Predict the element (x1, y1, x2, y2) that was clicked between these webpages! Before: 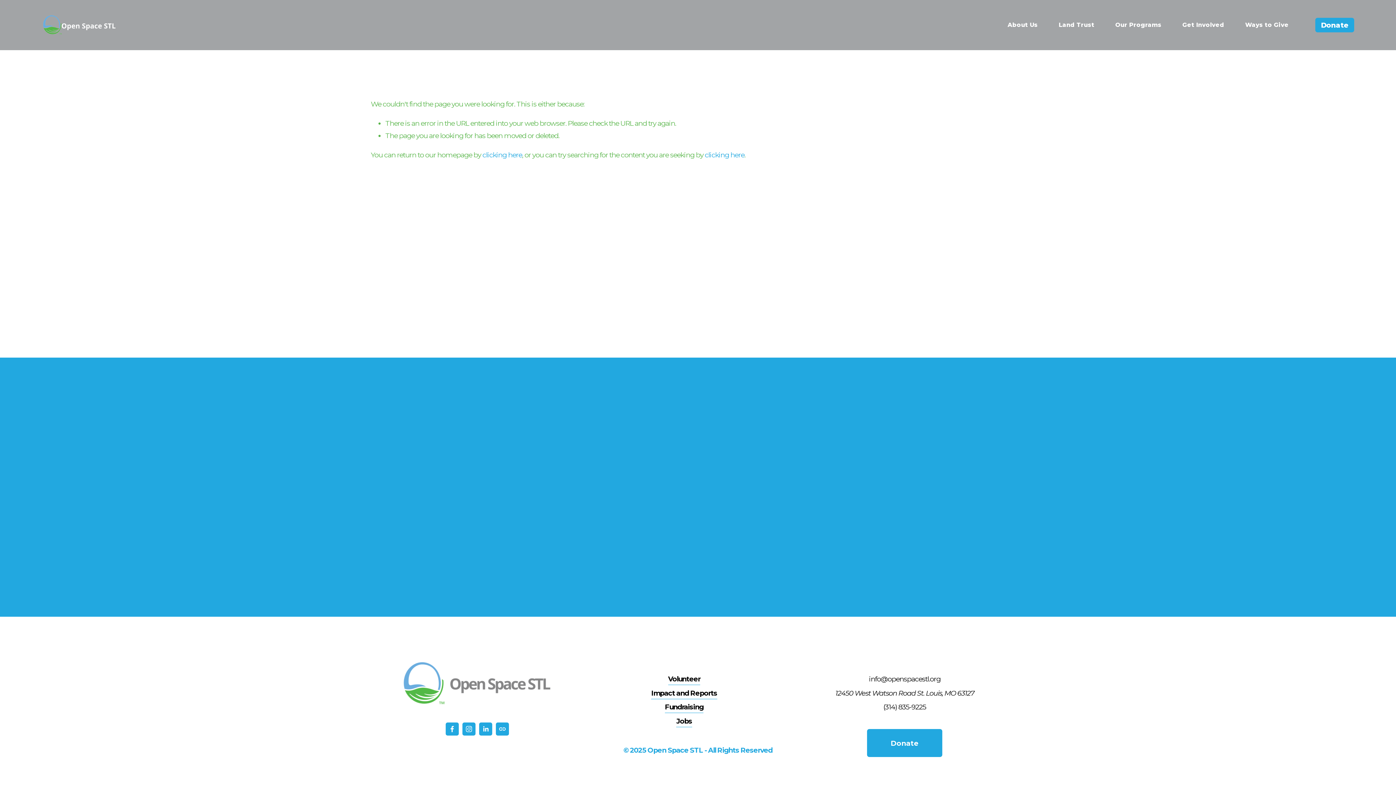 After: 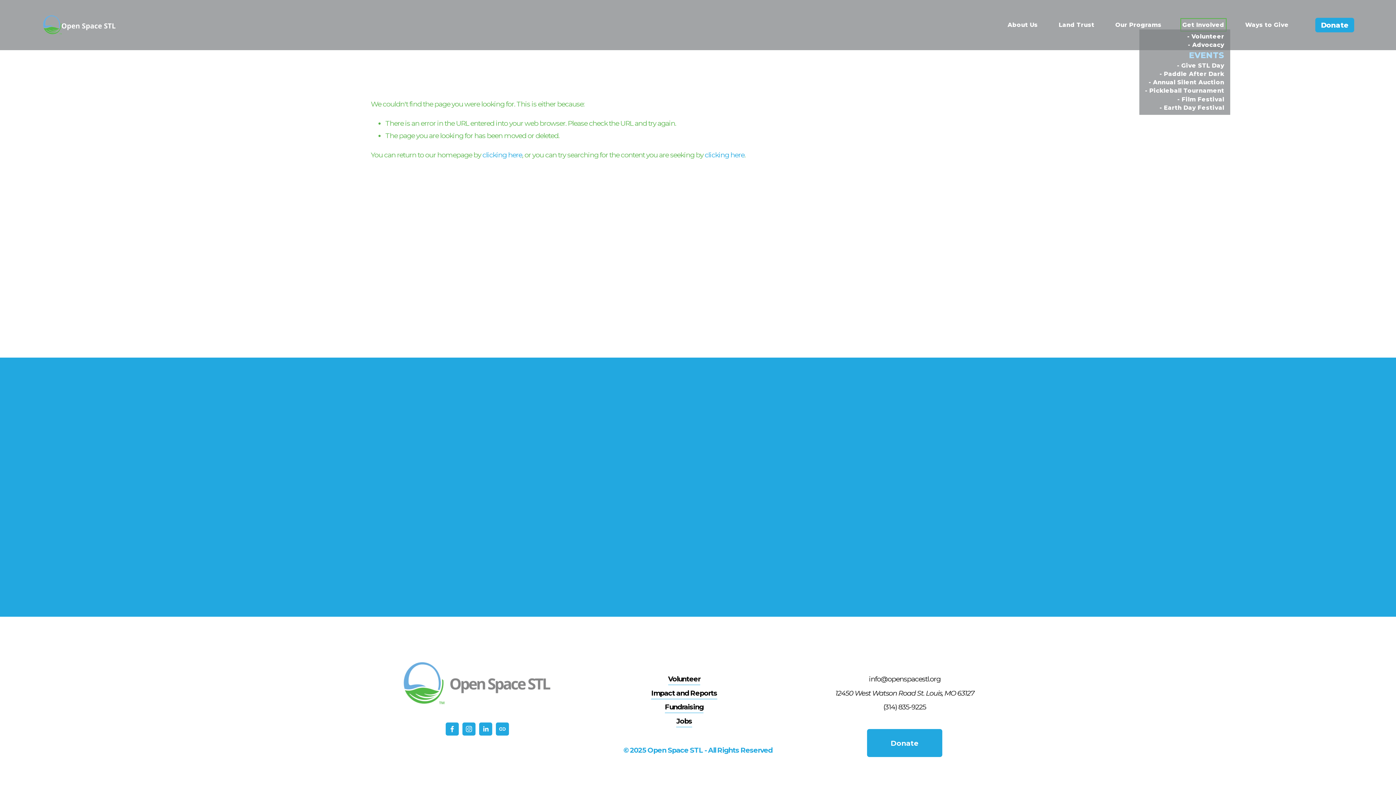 Action: label: folder dropdown bbox: (1182, 20, 1224, 29)